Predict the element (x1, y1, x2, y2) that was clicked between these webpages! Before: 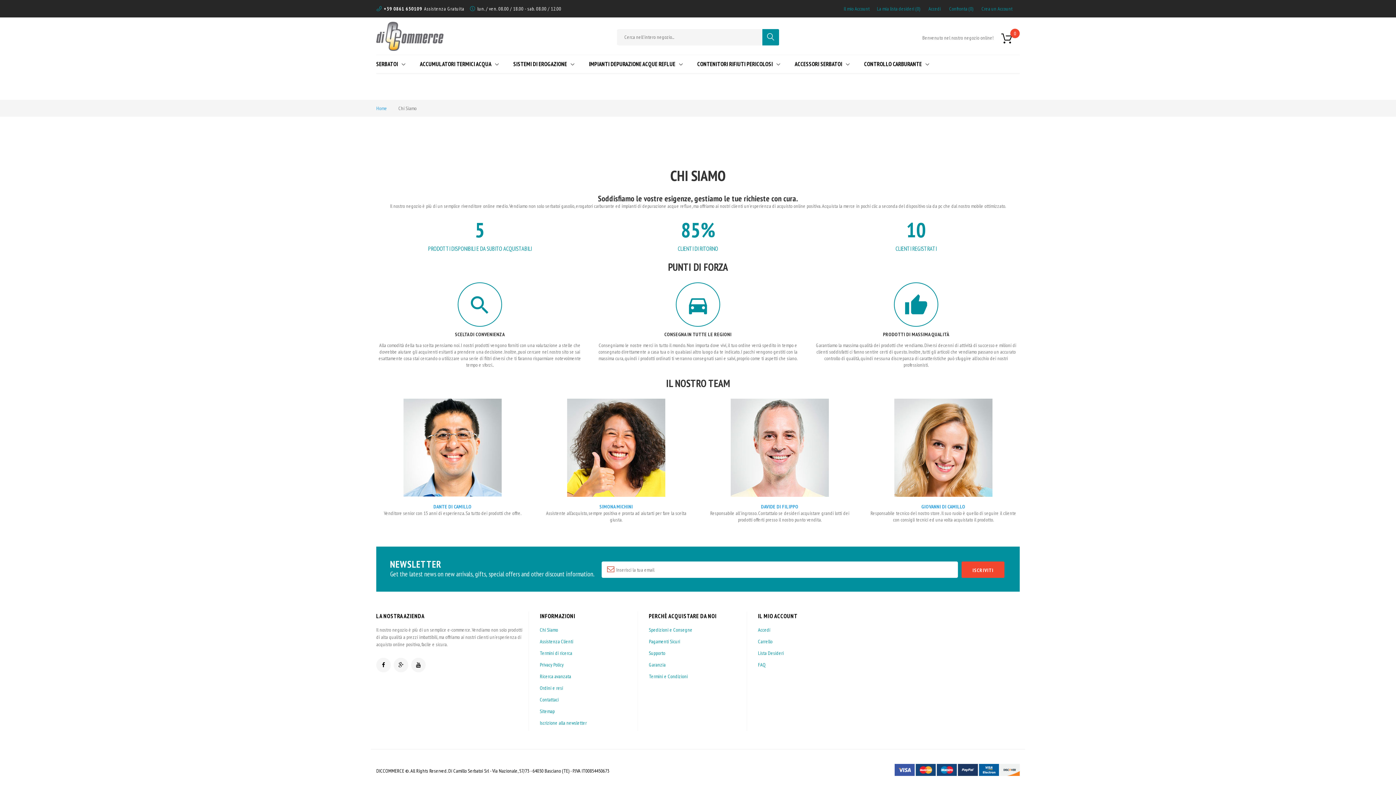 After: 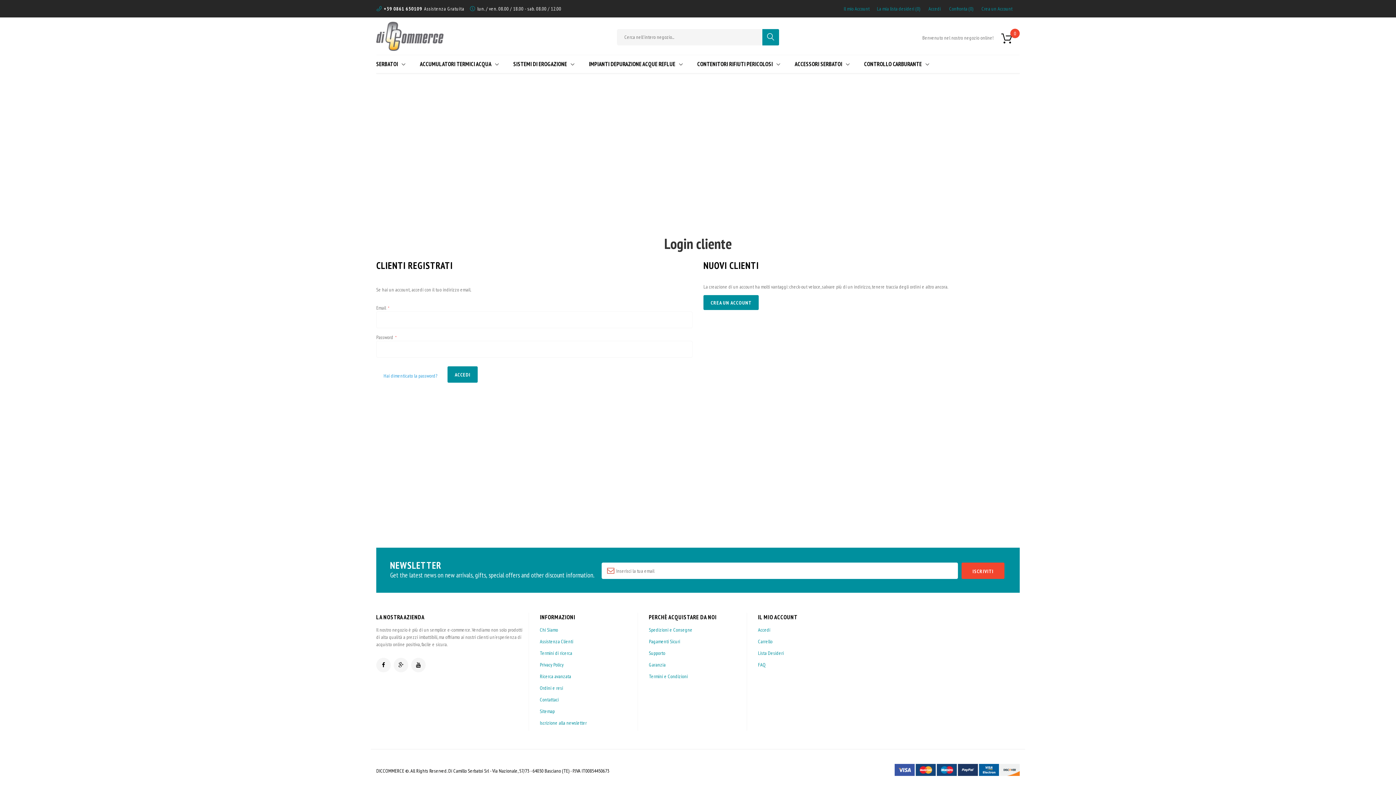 Action: bbox: (846, 5, 872, 12) label: Il mio Account